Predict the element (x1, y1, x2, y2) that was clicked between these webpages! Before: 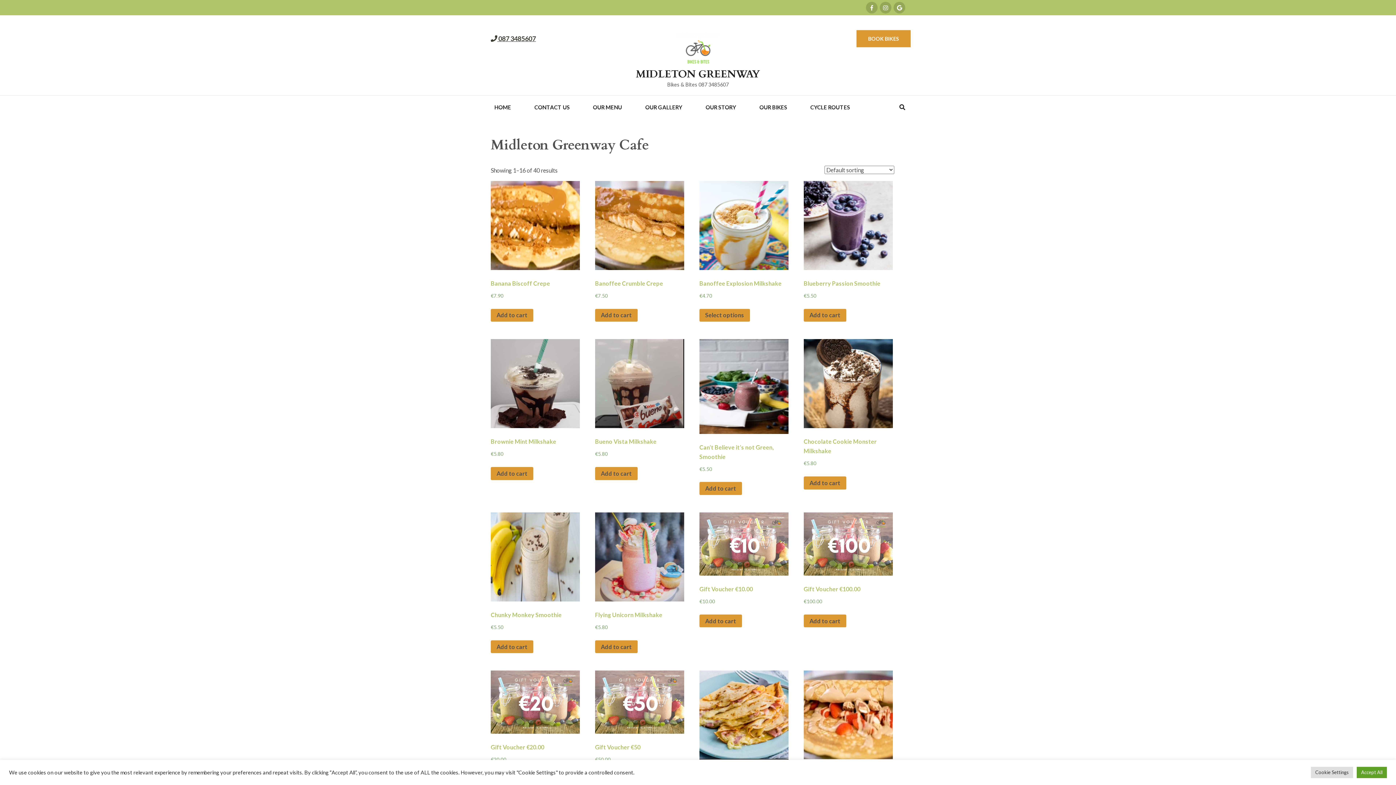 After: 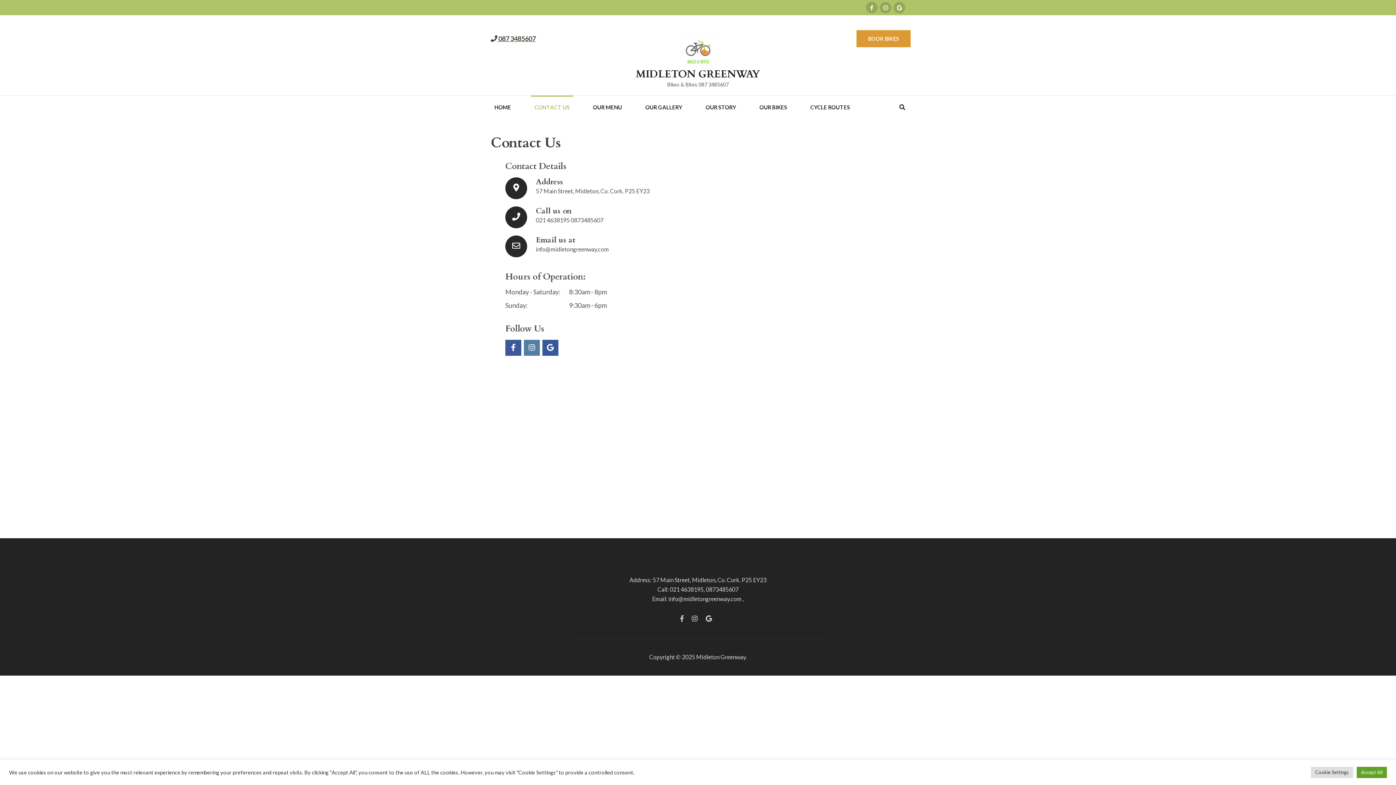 Action: label: CONTACT US bbox: (530, 95, 573, 118)